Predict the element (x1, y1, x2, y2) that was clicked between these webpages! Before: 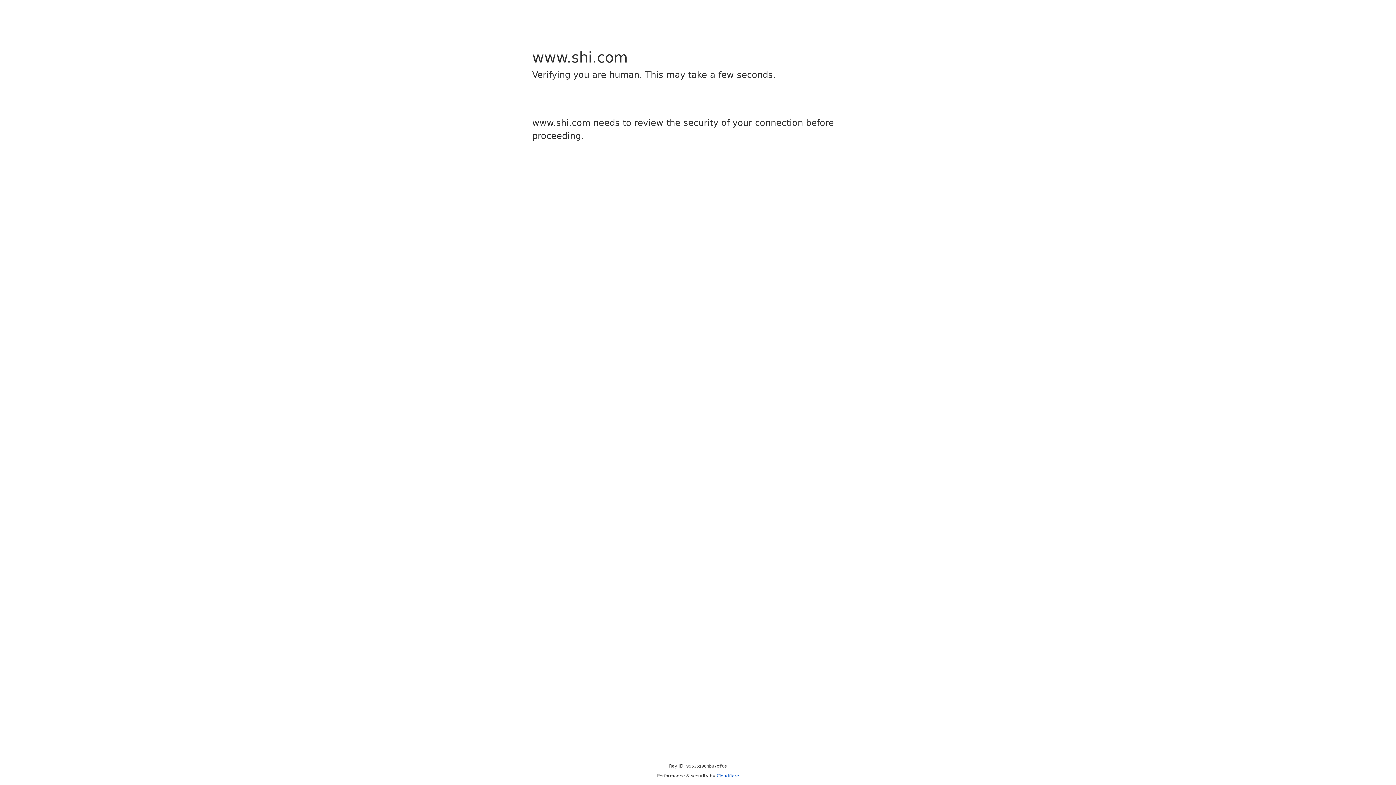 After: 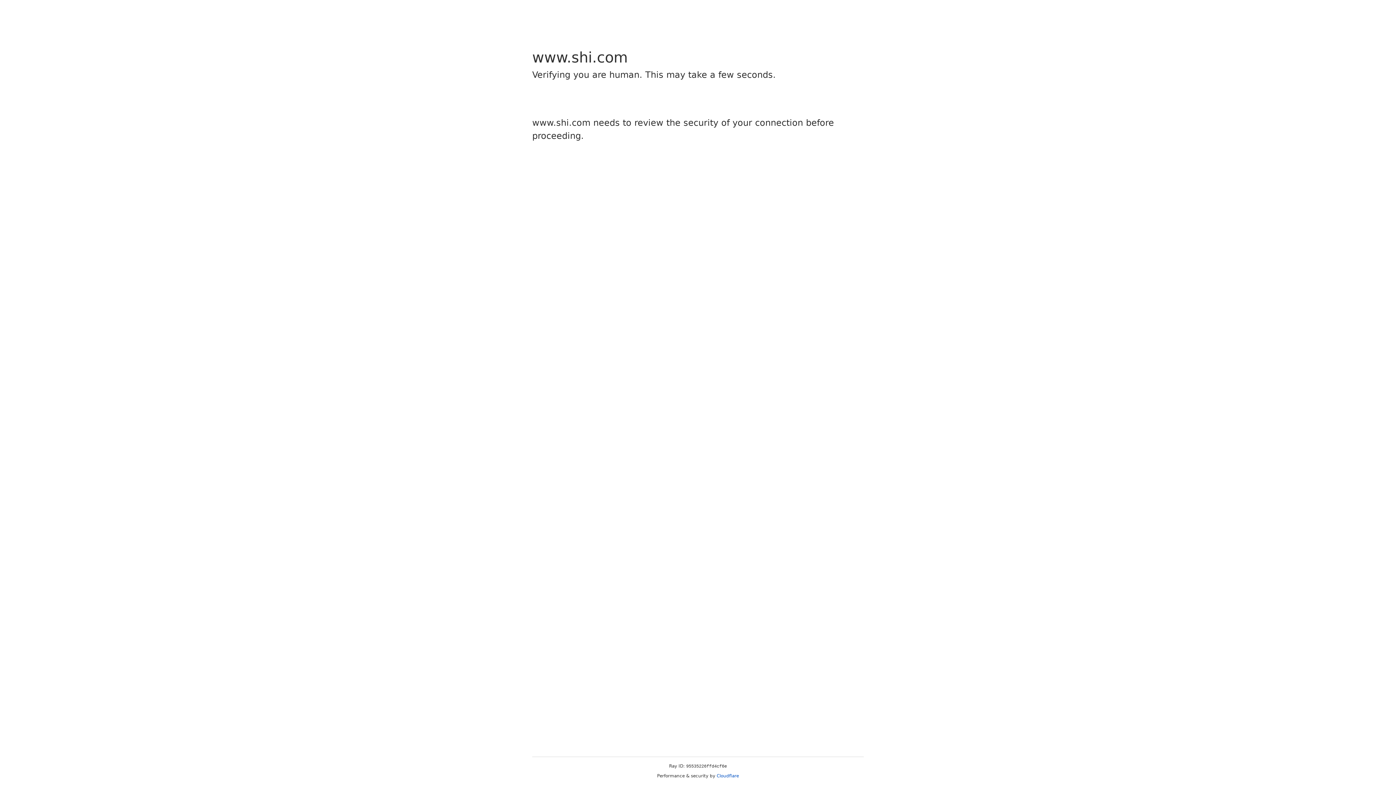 Action: bbox: (716, 773, 739, 778) label: Cloudflare